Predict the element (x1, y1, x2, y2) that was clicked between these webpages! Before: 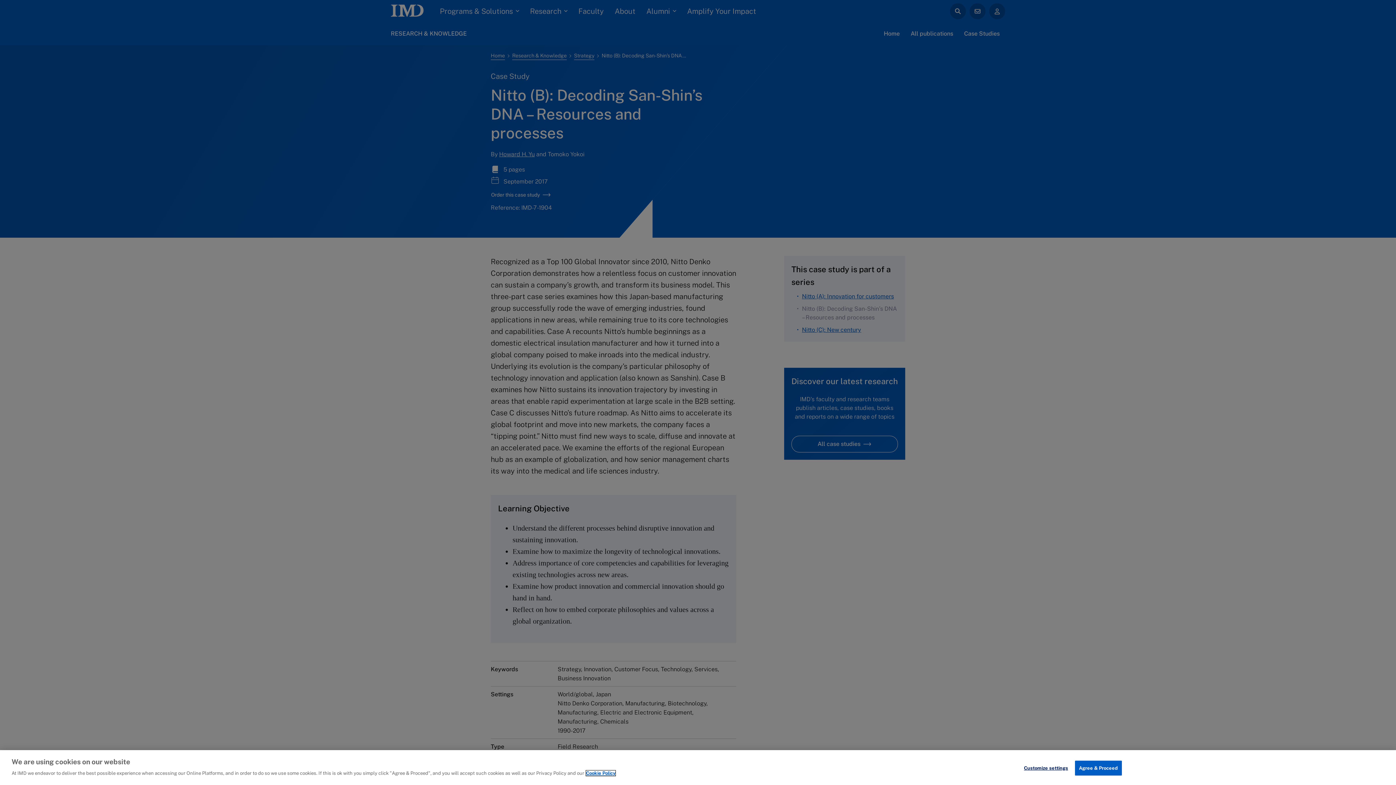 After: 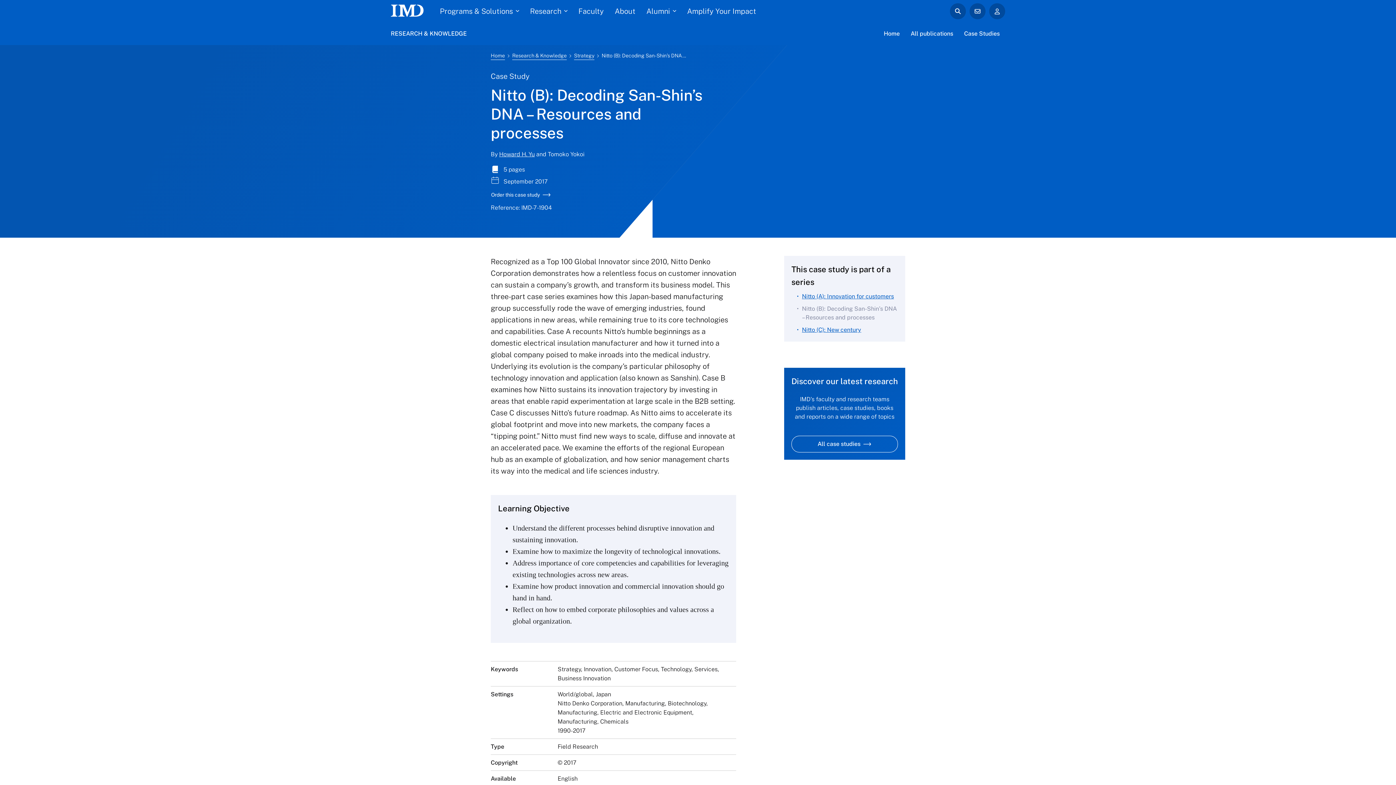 Action: bbox: (1075, 761, 1122, 776) label: Agree & Proceed